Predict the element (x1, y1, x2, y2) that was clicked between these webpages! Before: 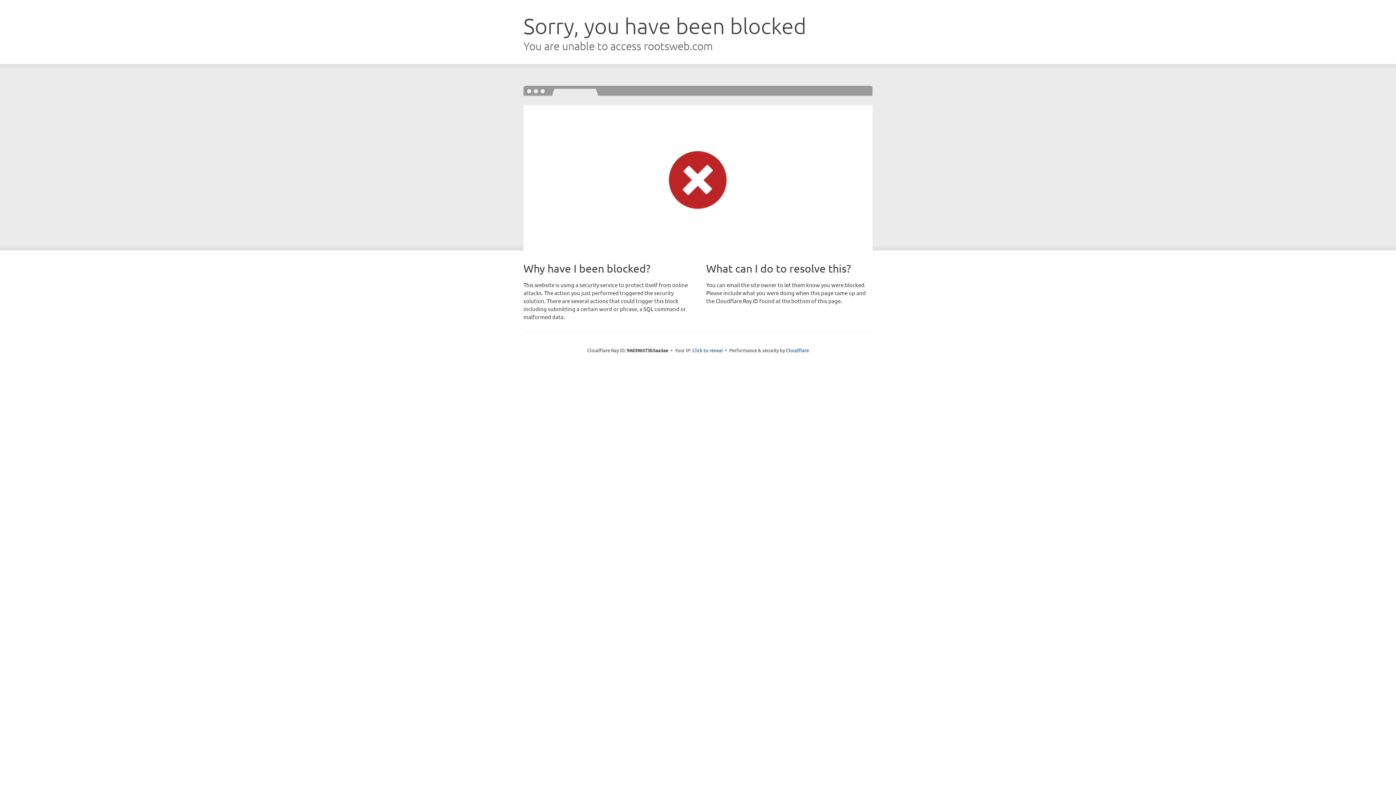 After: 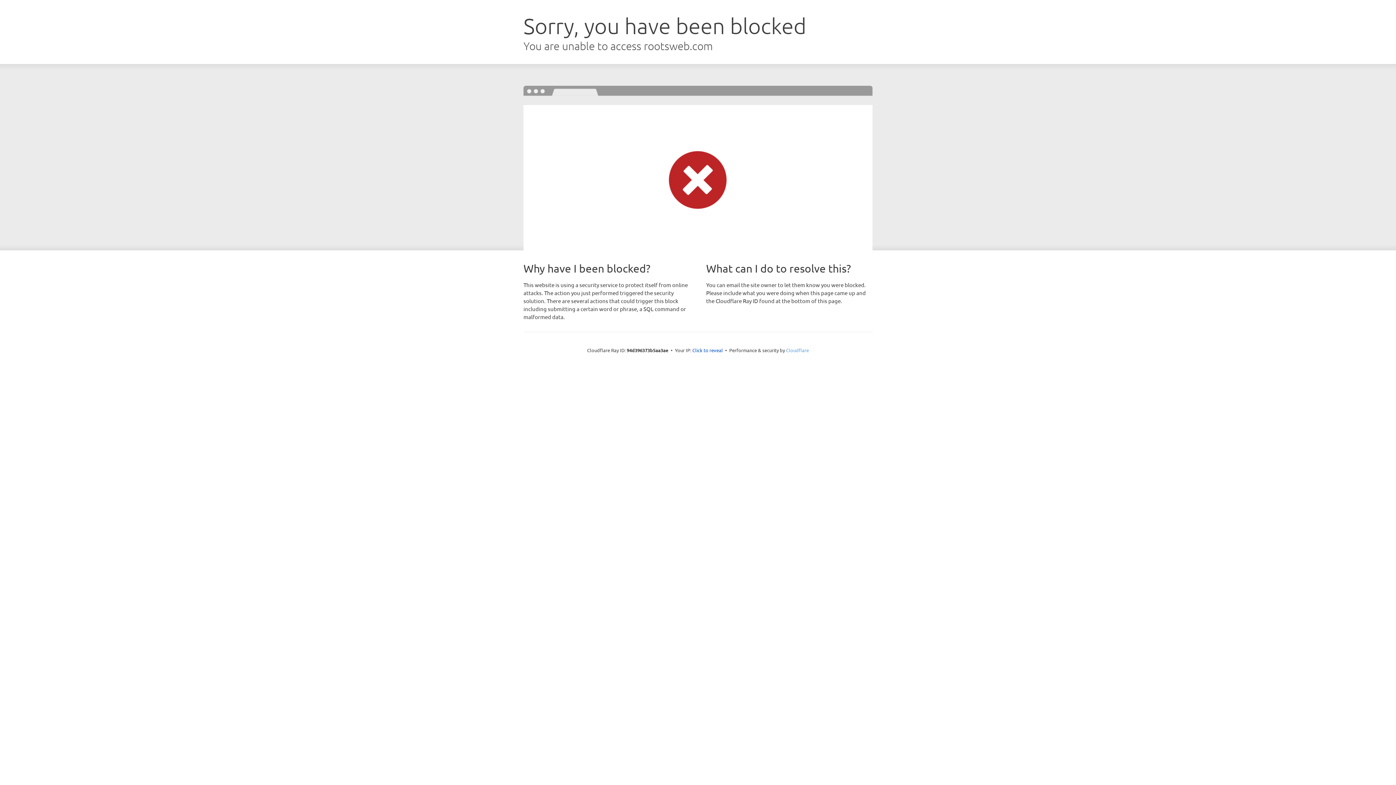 Action: bbox: (786, 347, 809, 353) label: Cloudflare